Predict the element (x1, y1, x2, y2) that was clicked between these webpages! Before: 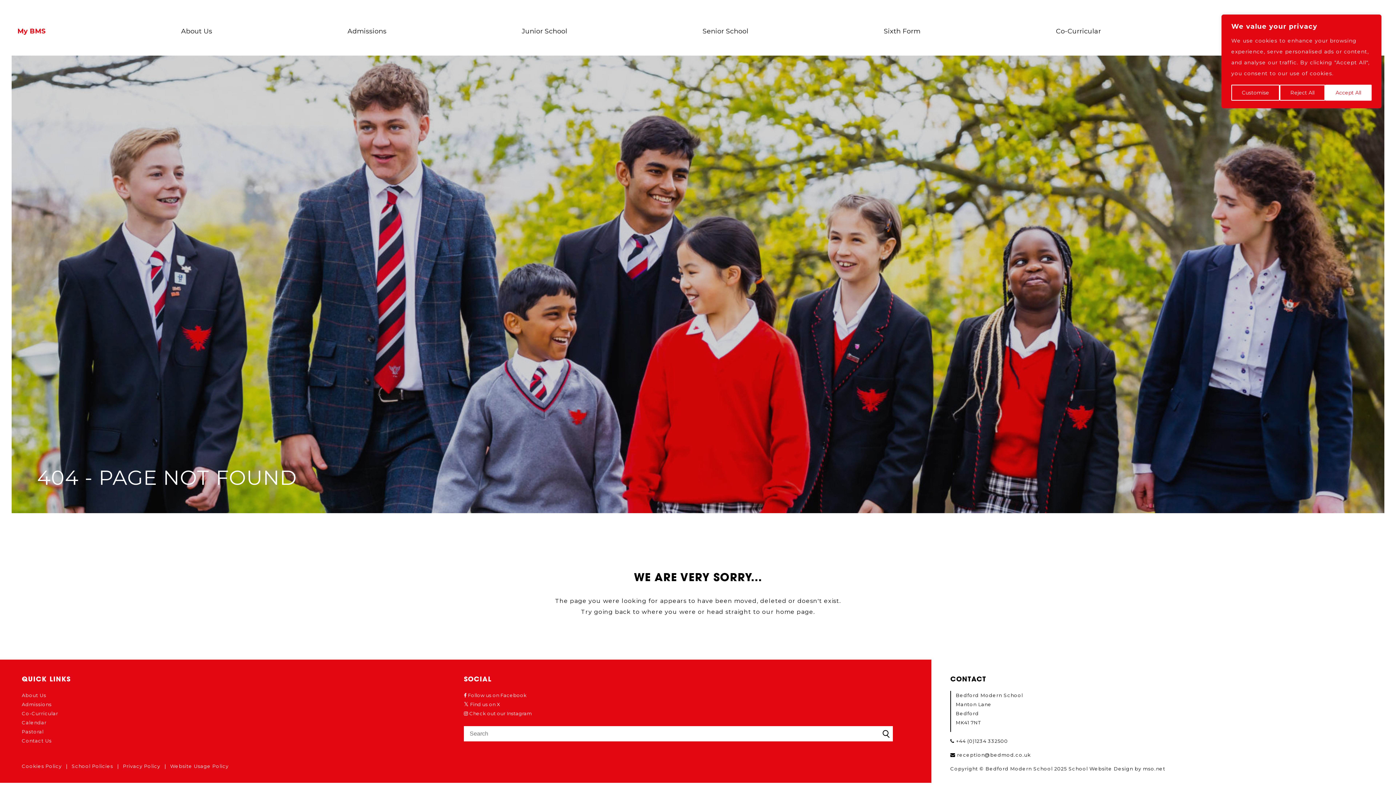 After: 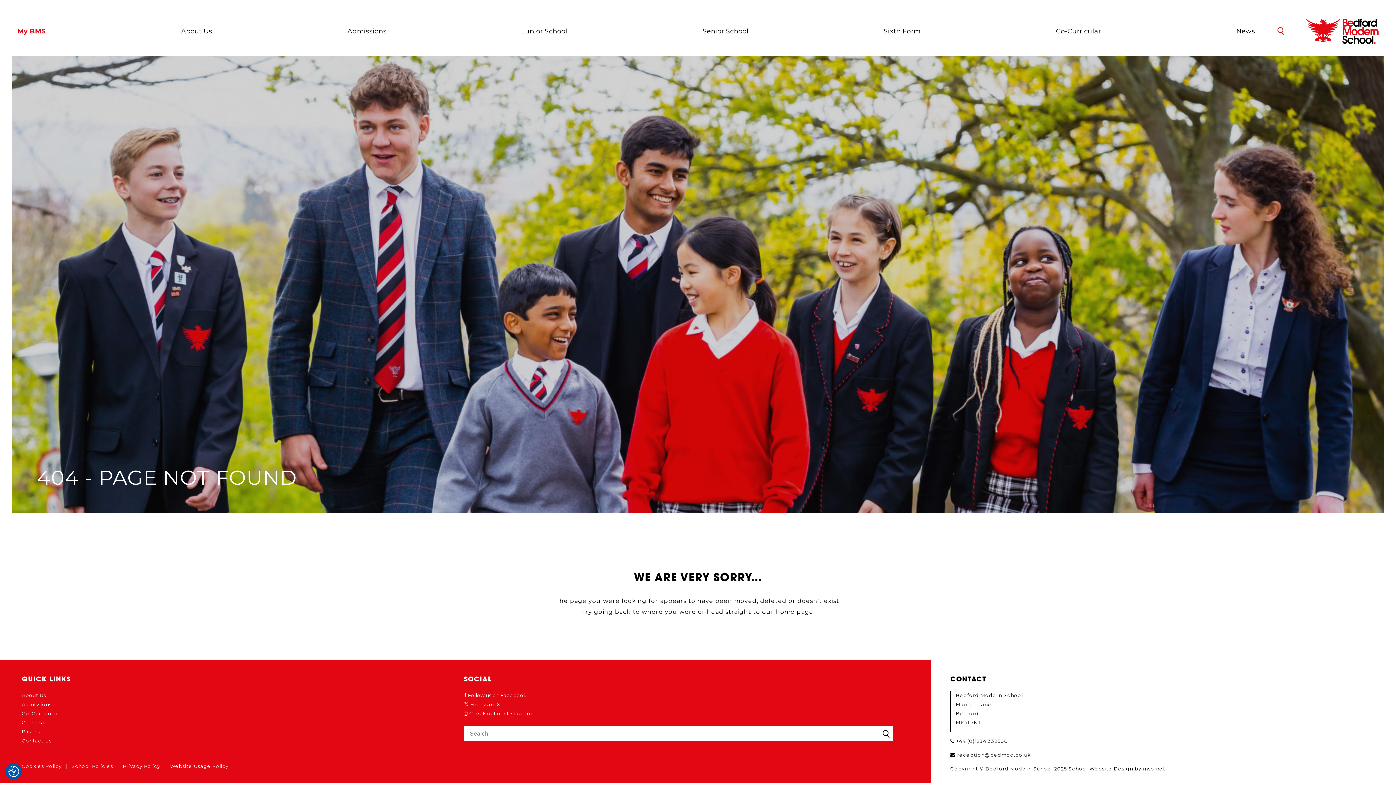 Action: label: Accept All bbox: (1325, 84, 1371, 100)